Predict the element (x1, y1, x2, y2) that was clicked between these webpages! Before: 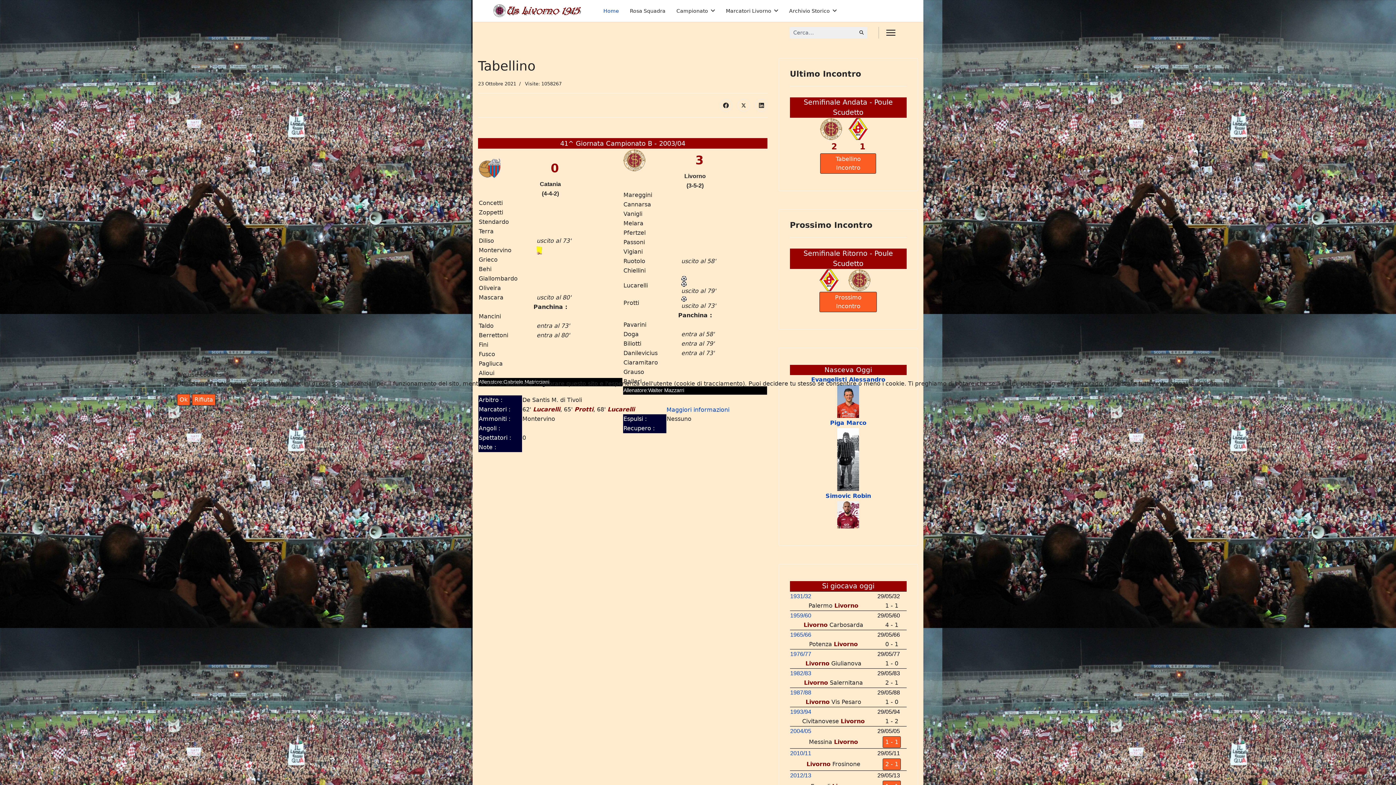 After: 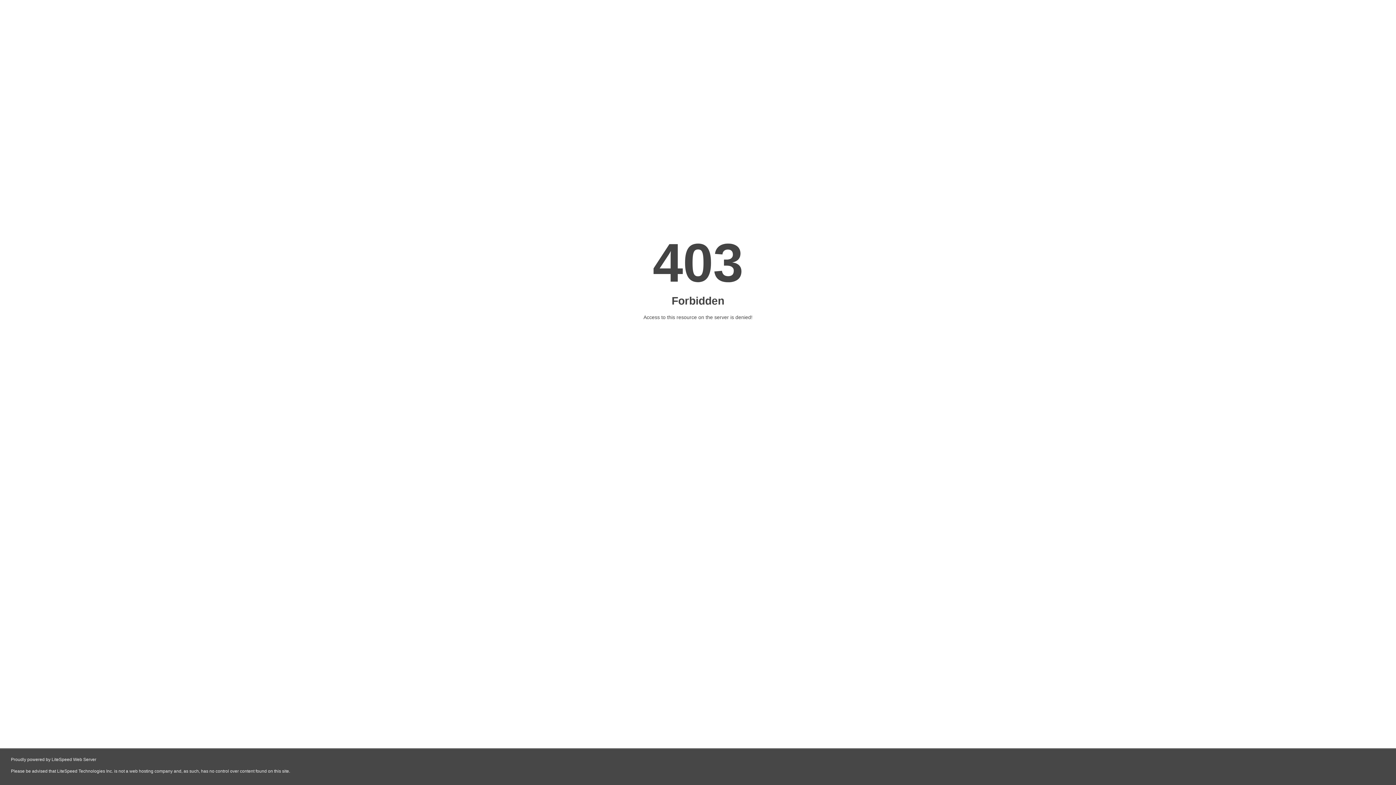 Action: bbox: (666, 406, 729, 413) label: Maggiori informazioni